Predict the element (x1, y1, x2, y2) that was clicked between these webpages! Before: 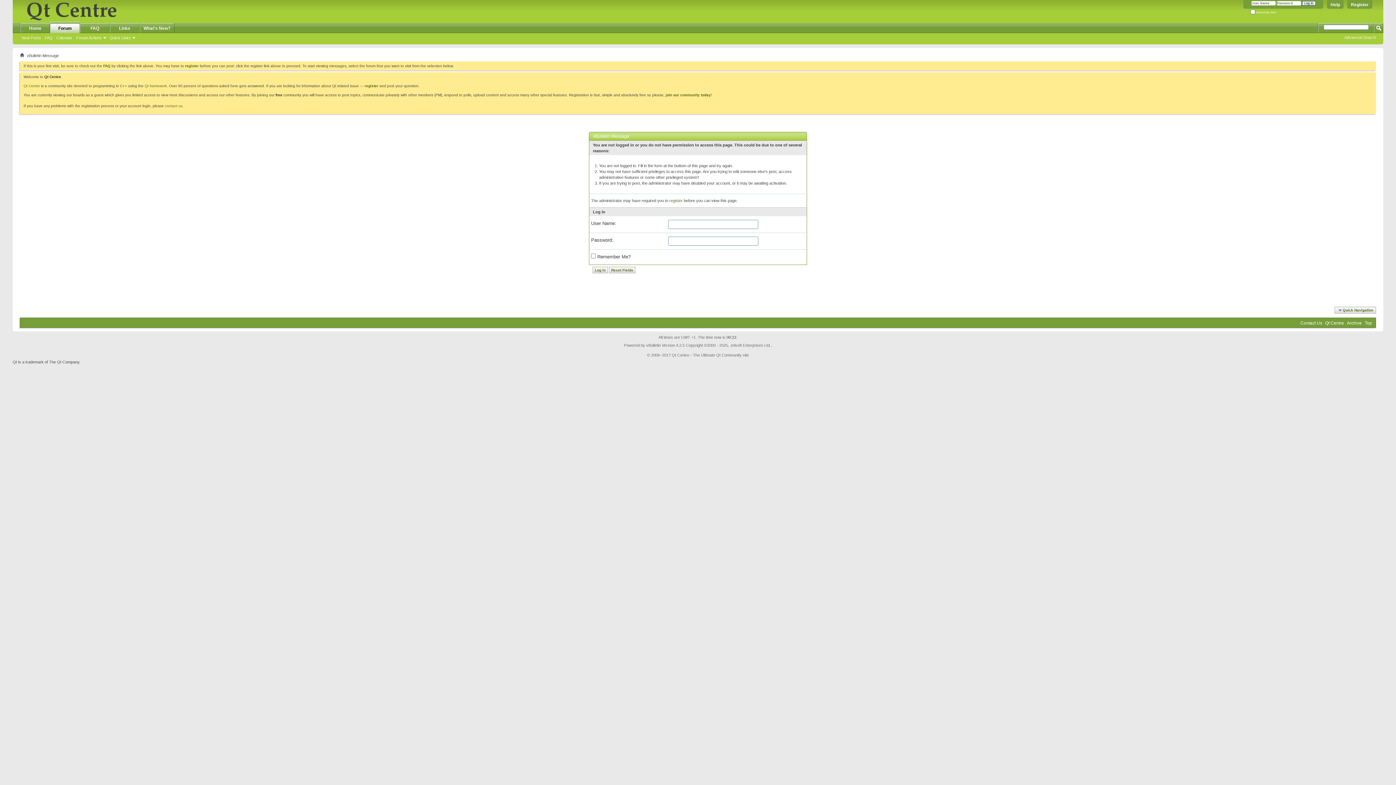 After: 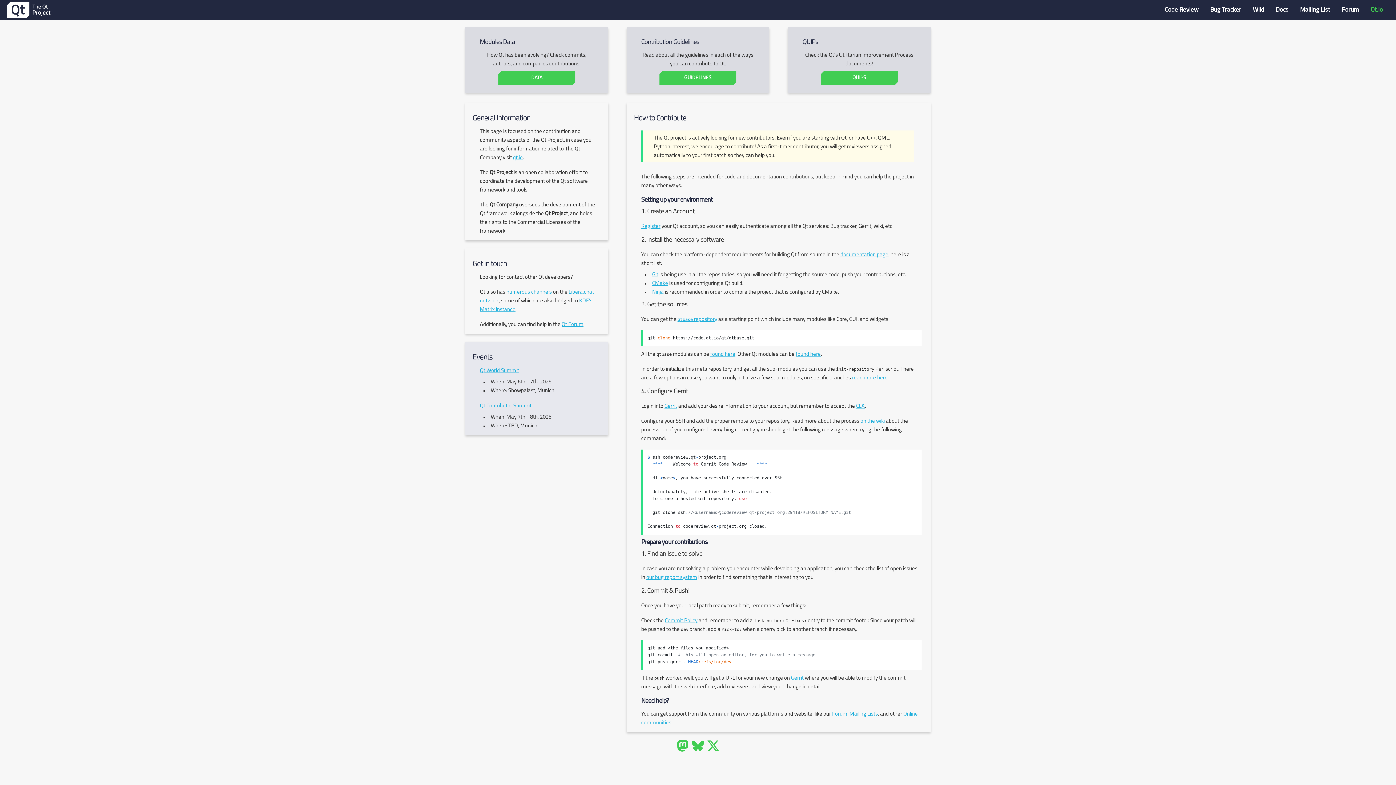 Action: bbox: (144, 84, 166, 88) label: Qt framework